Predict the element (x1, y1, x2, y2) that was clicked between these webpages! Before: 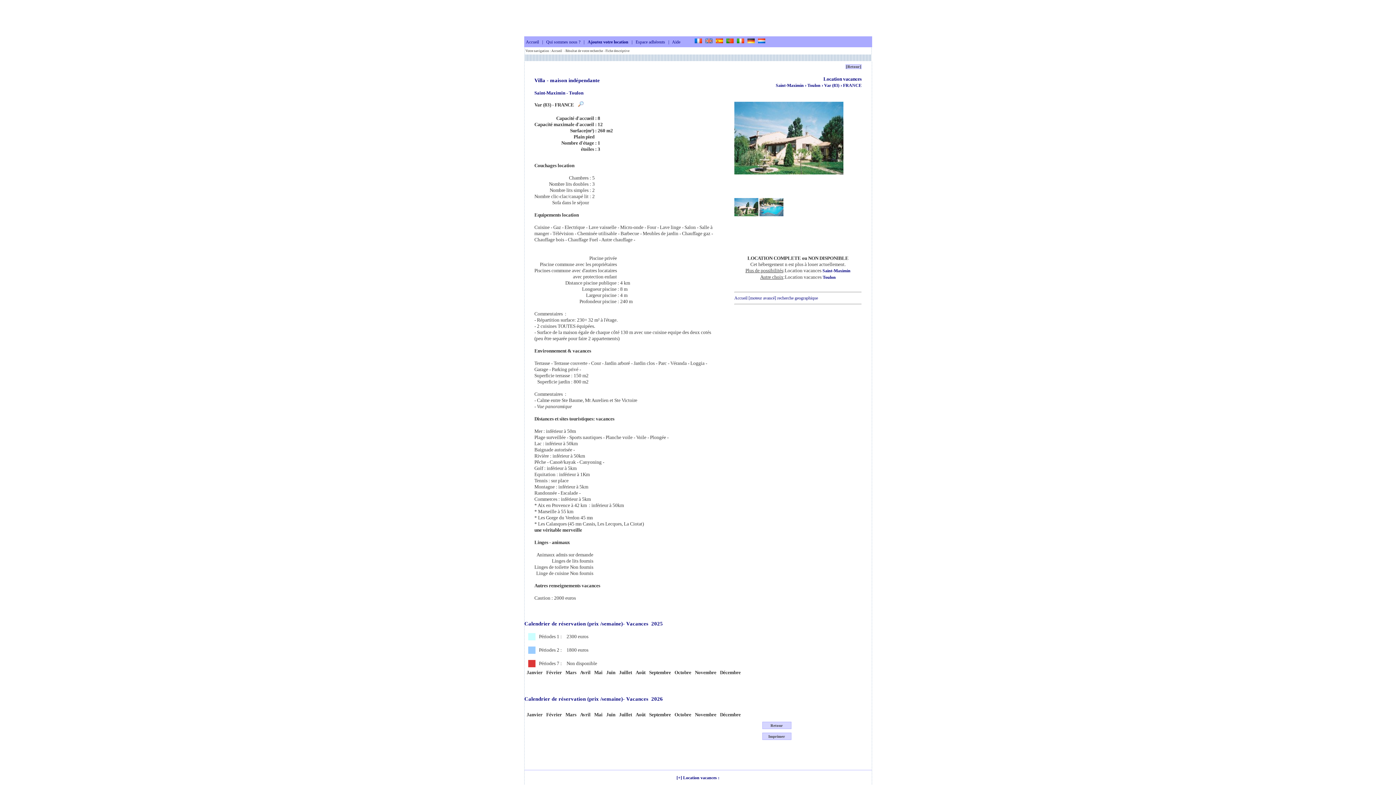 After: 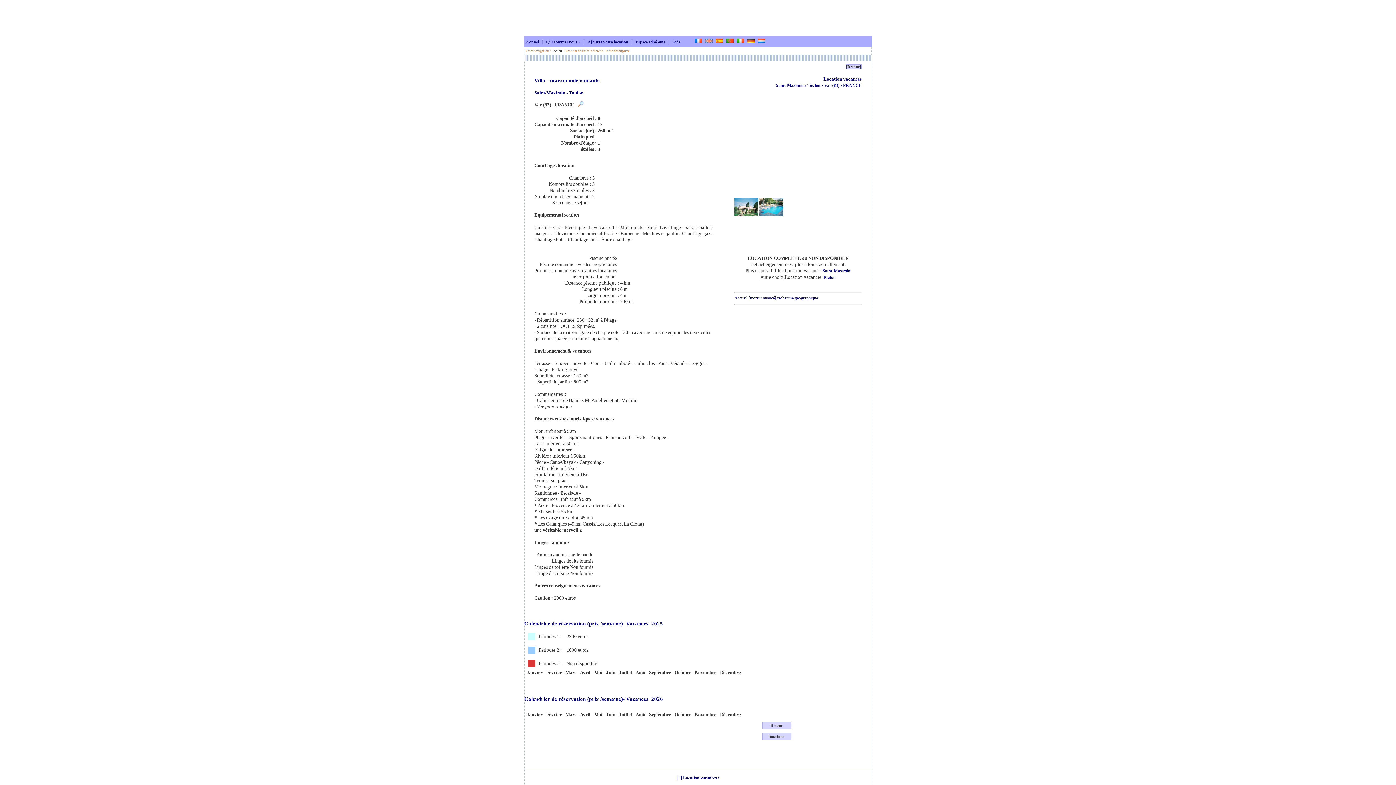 Action: bbox: (565, 49, 603, 52) label: Résultat de votre recherche